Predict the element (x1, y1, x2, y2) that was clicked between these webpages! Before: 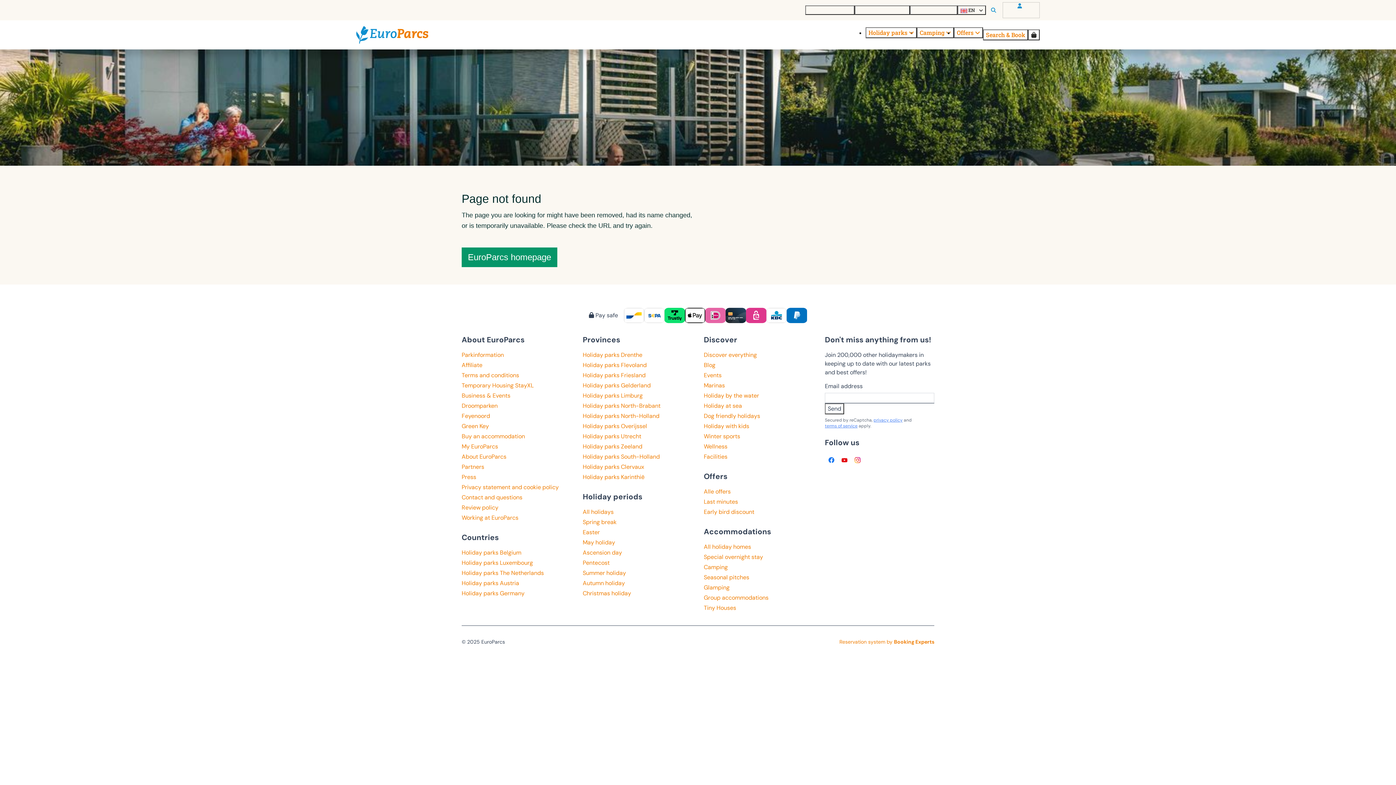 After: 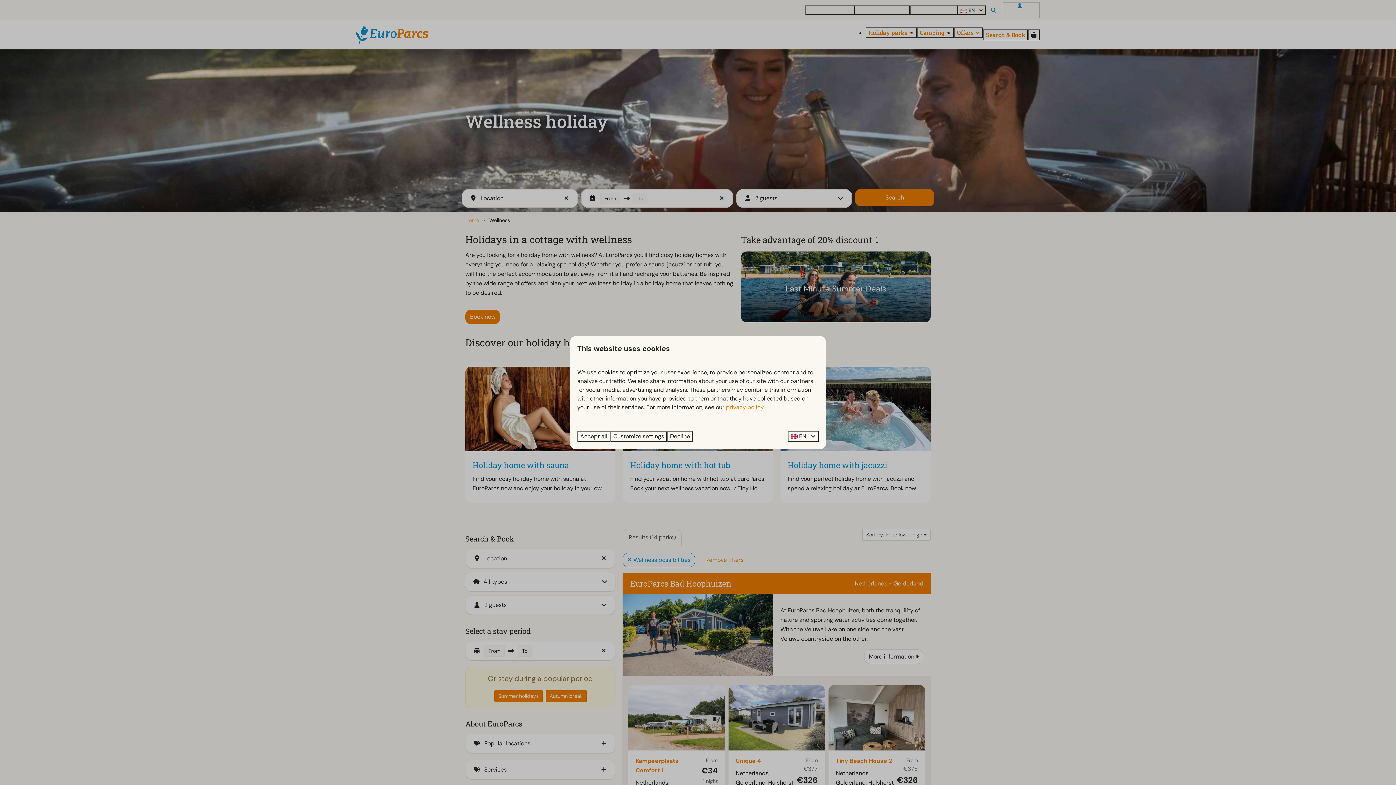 Action: label: Wellness bbox: (704, 442, 727, 451)